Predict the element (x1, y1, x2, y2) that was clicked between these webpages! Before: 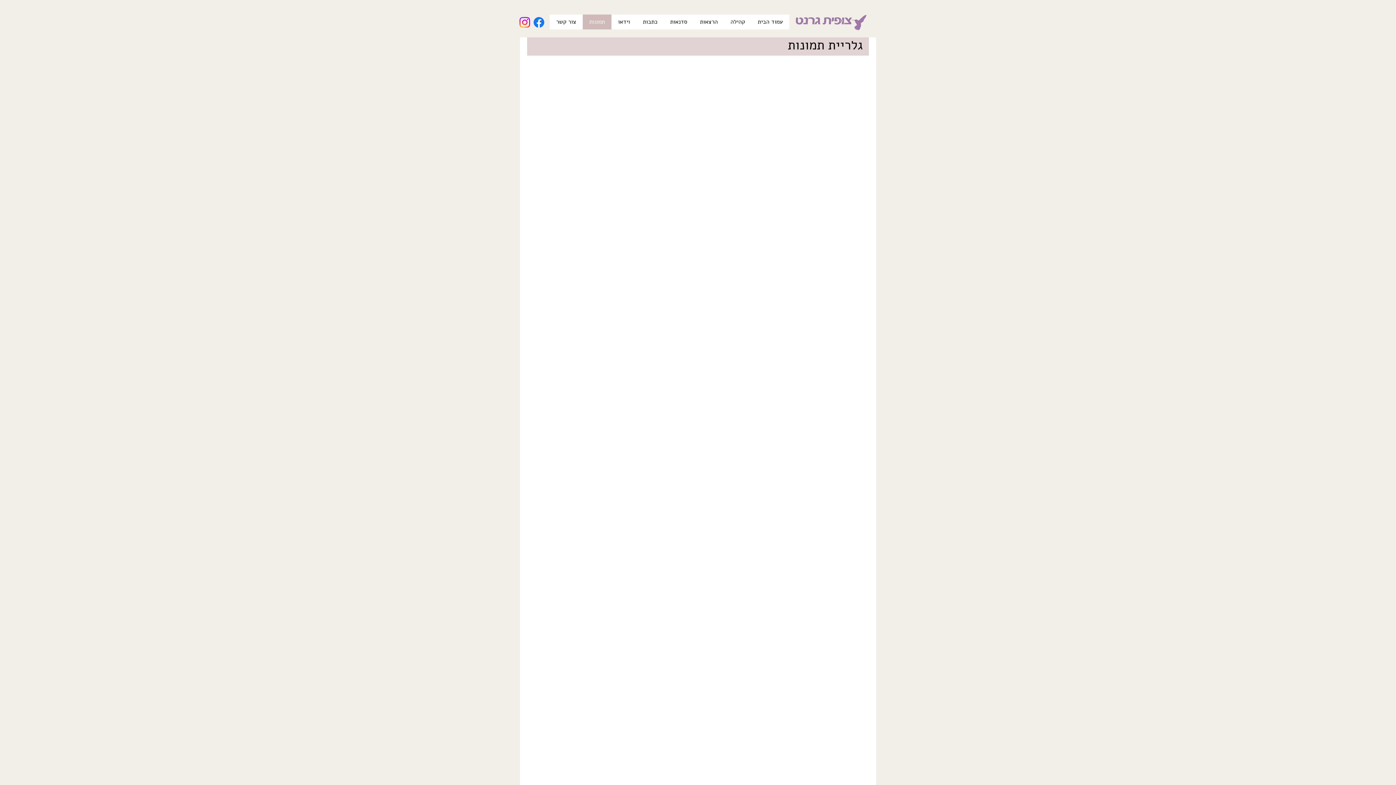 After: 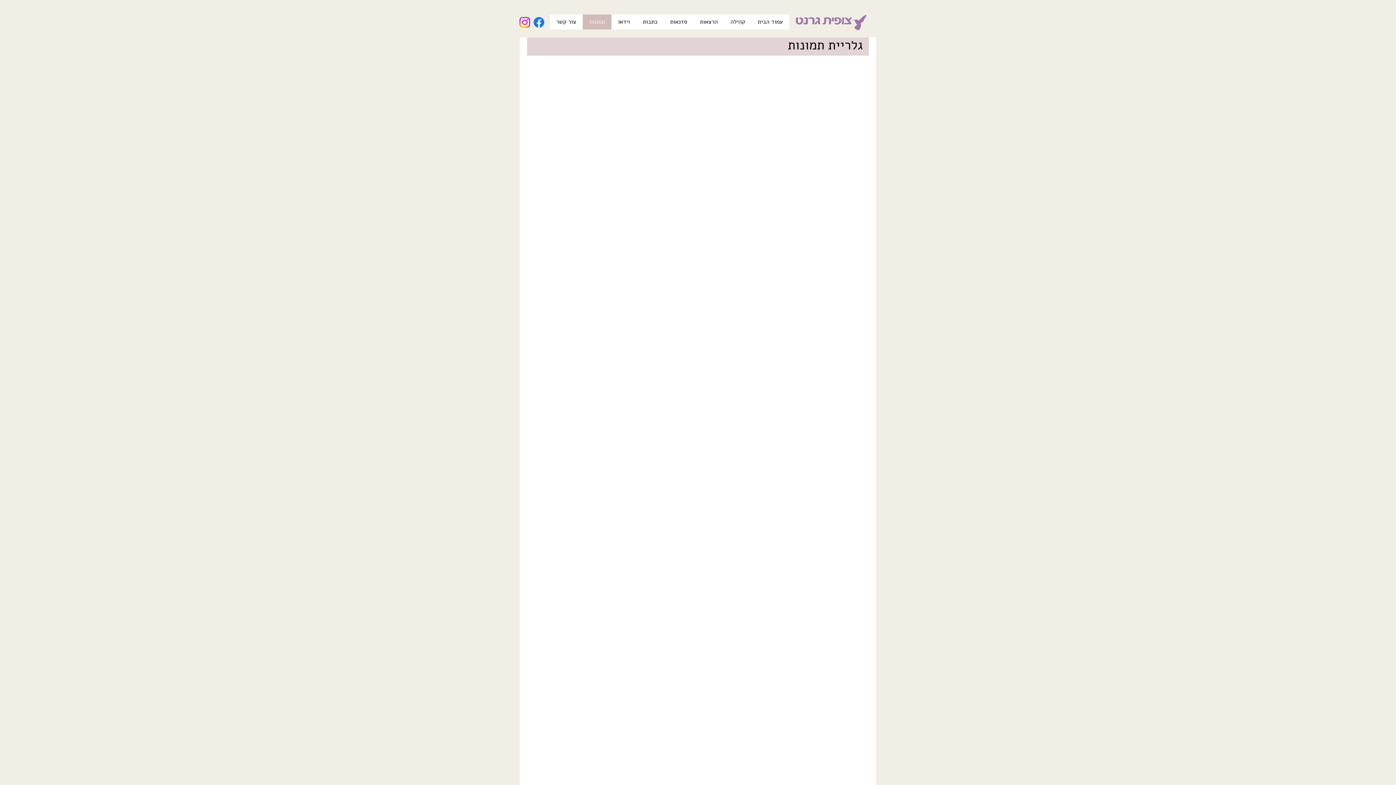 Action: bbox: (528, 256, 612, 350)